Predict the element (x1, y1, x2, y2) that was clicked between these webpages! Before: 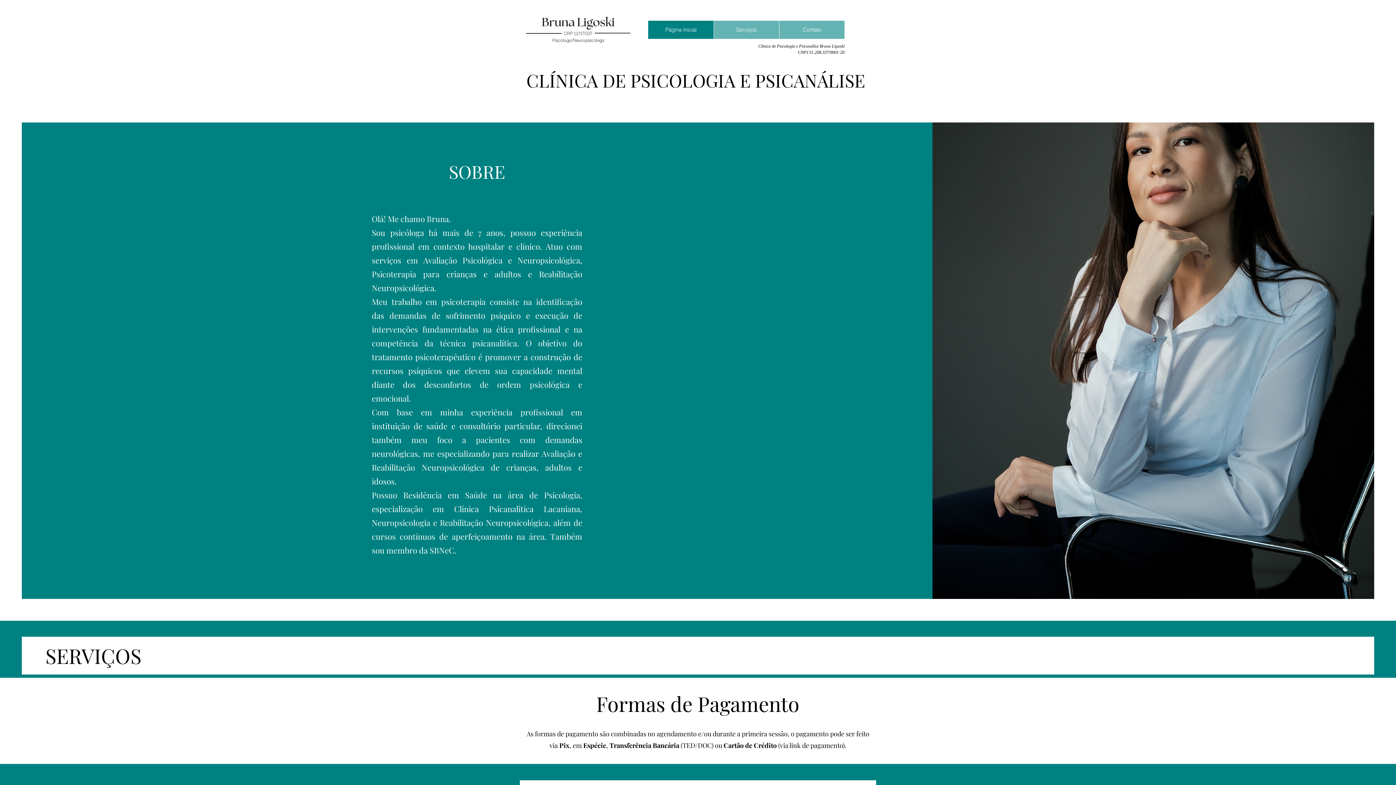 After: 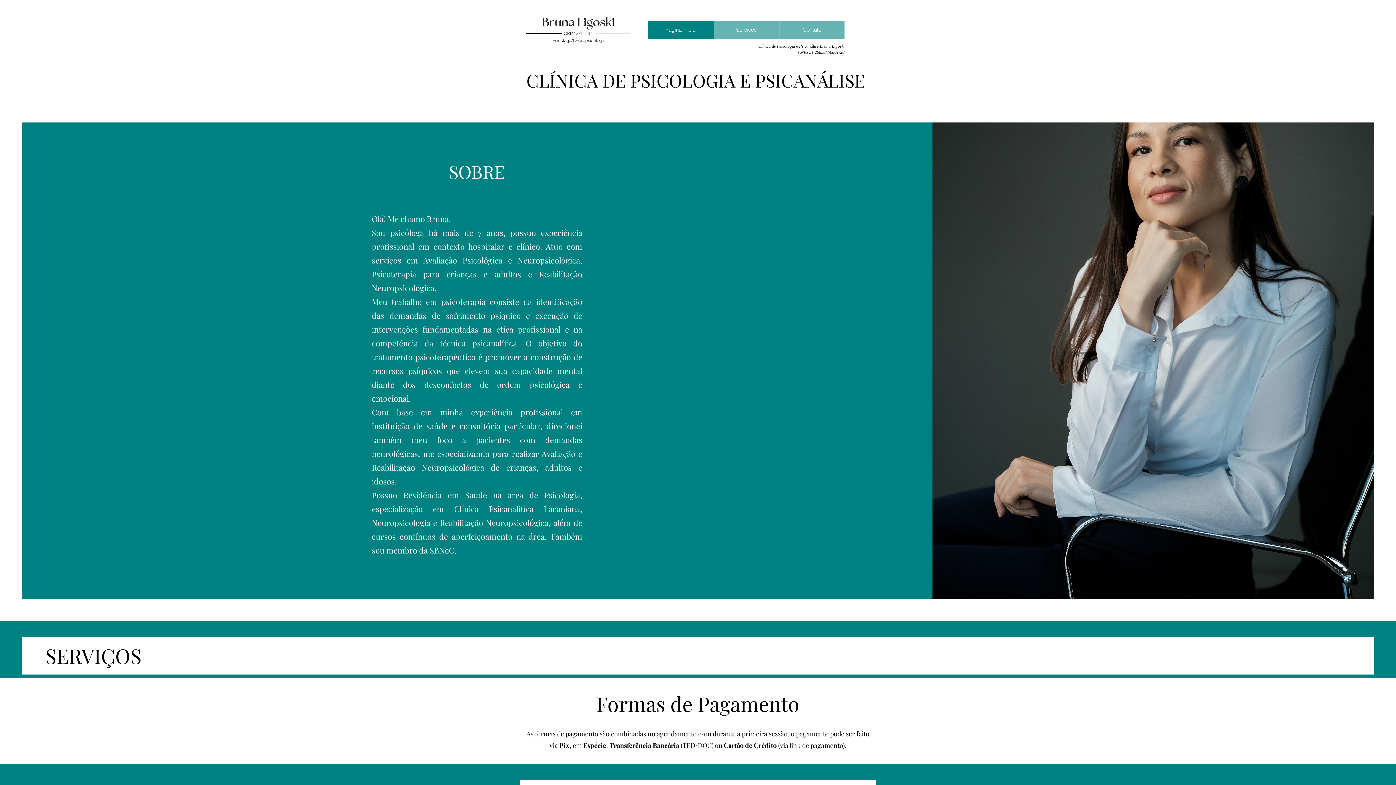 Action: label: Página Inicial bbox: (648, 20, 713, 38)